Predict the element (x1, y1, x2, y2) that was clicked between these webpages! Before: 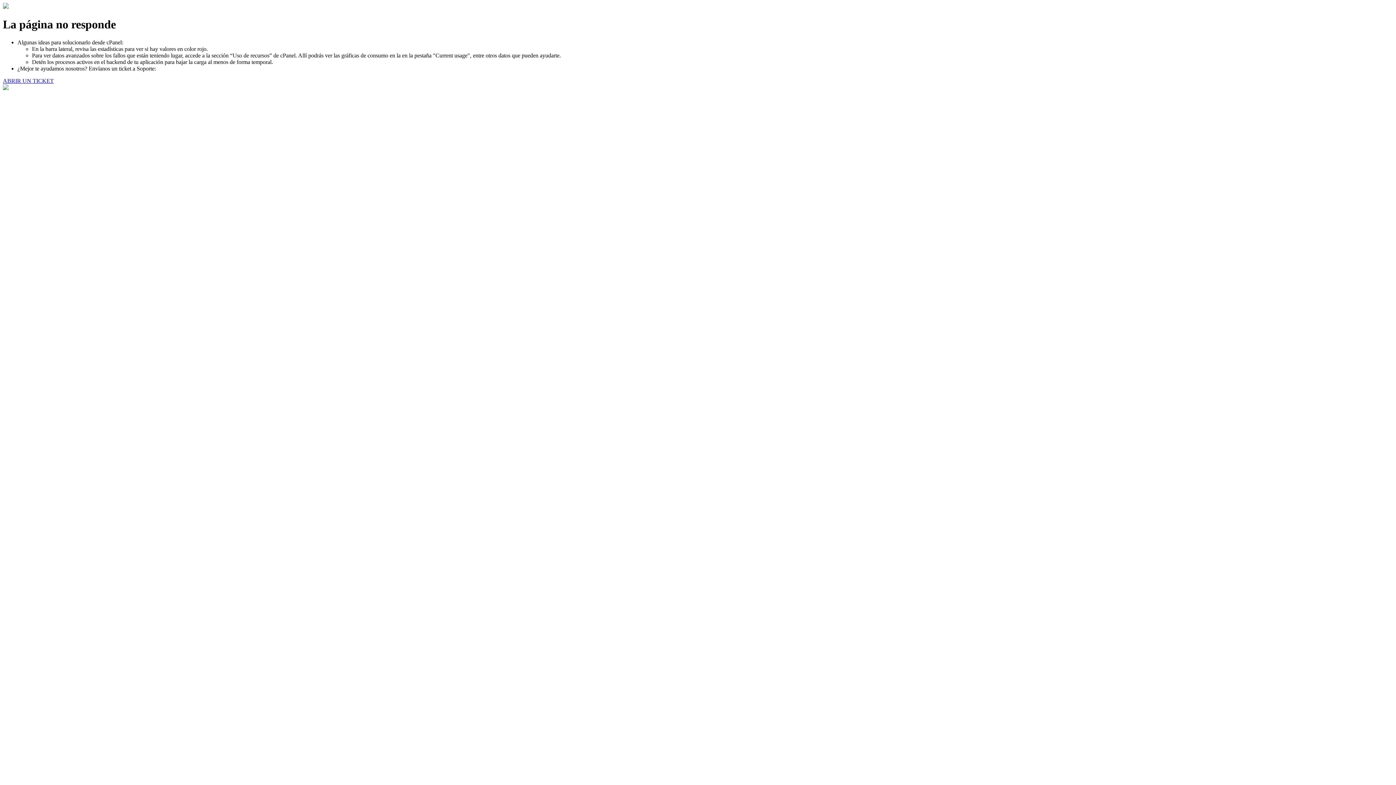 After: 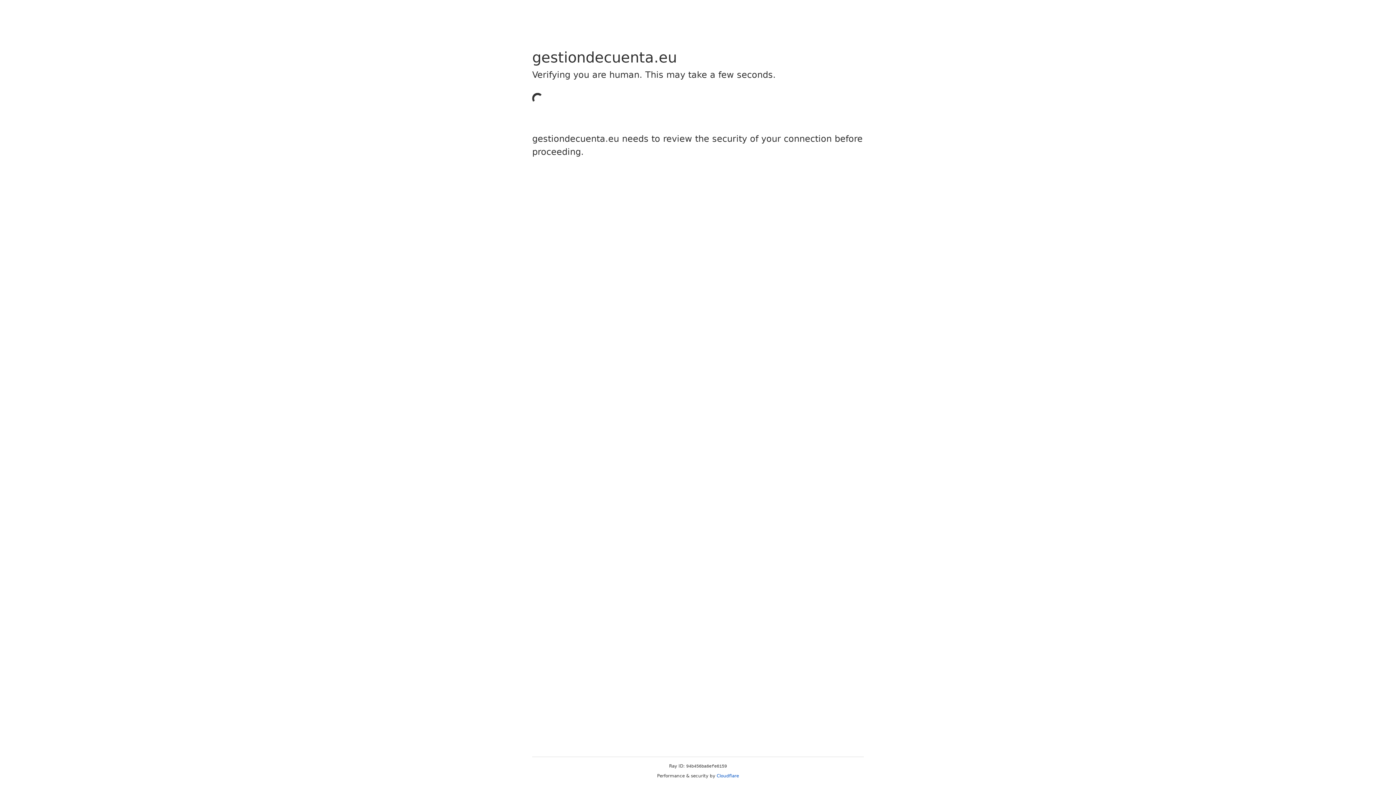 Action: bbox: (2, 77, 53, 83) label: ABRIR UN TICKET